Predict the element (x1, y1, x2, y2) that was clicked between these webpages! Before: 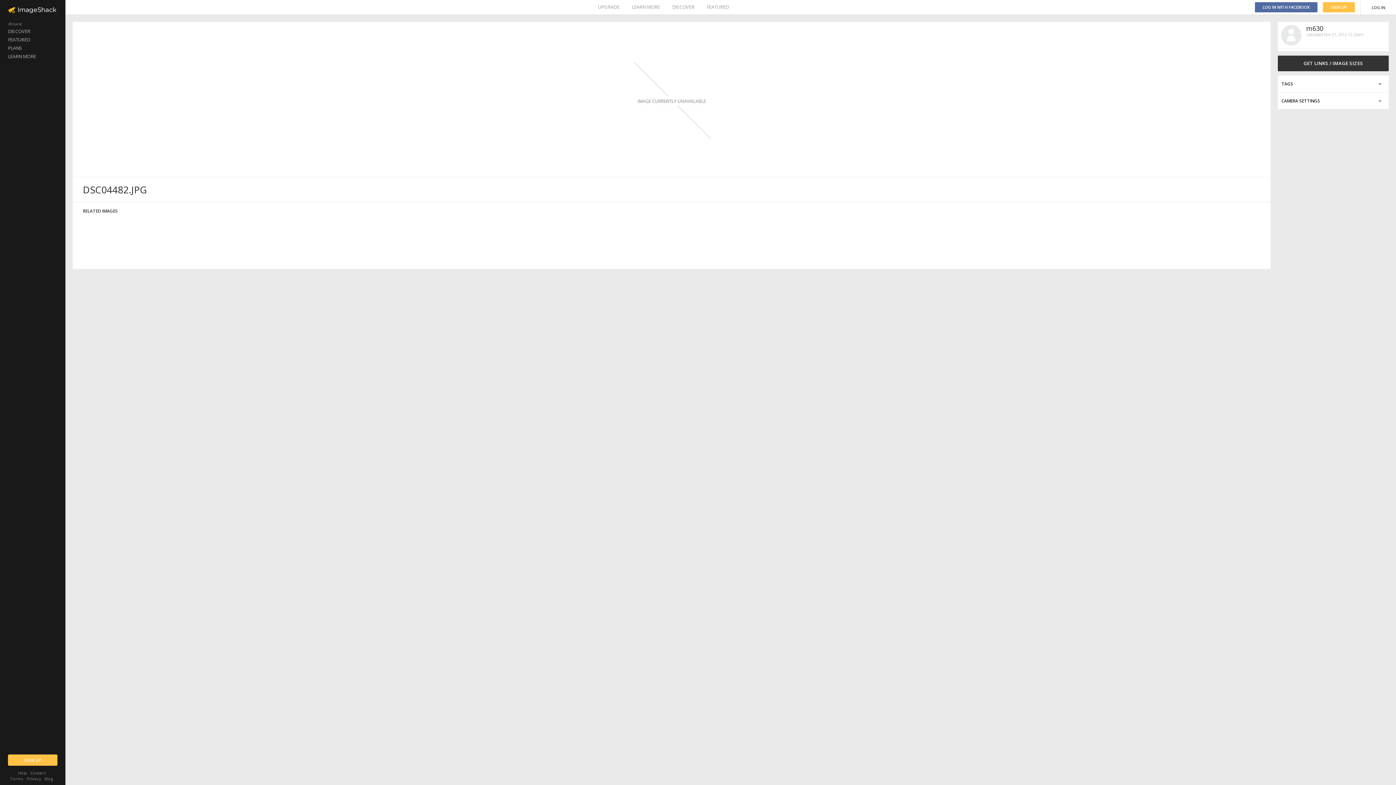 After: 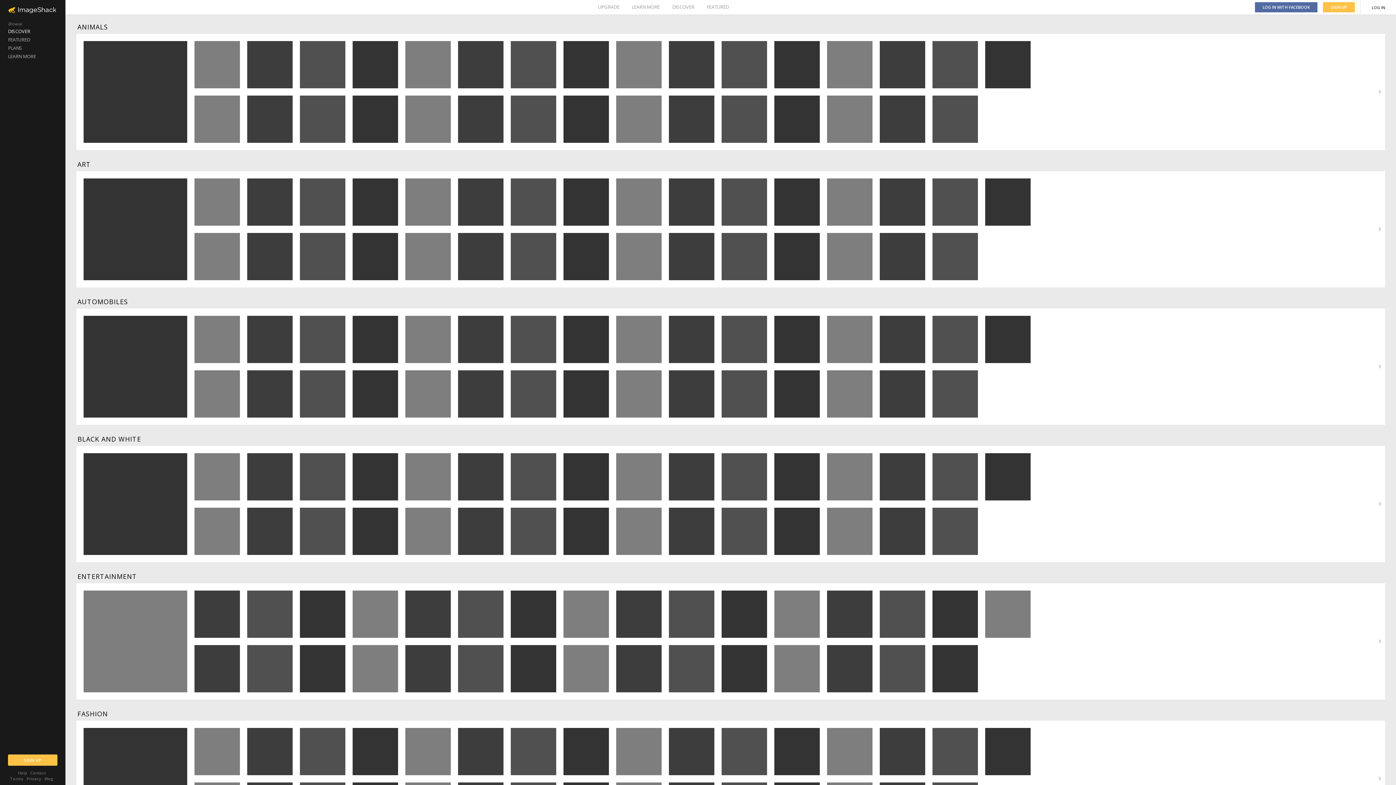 Action: bbox: (672, 0, 694, 14) label: DISCOVER